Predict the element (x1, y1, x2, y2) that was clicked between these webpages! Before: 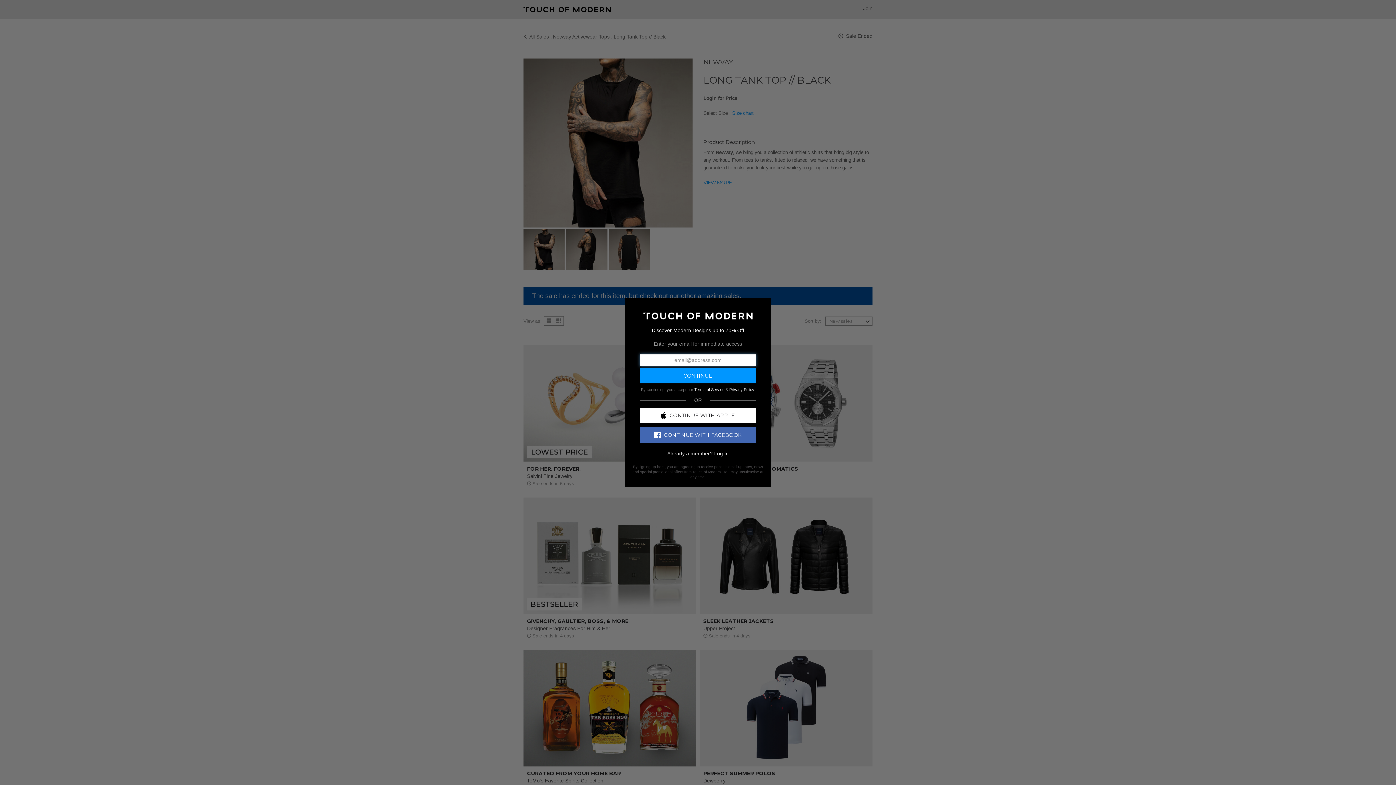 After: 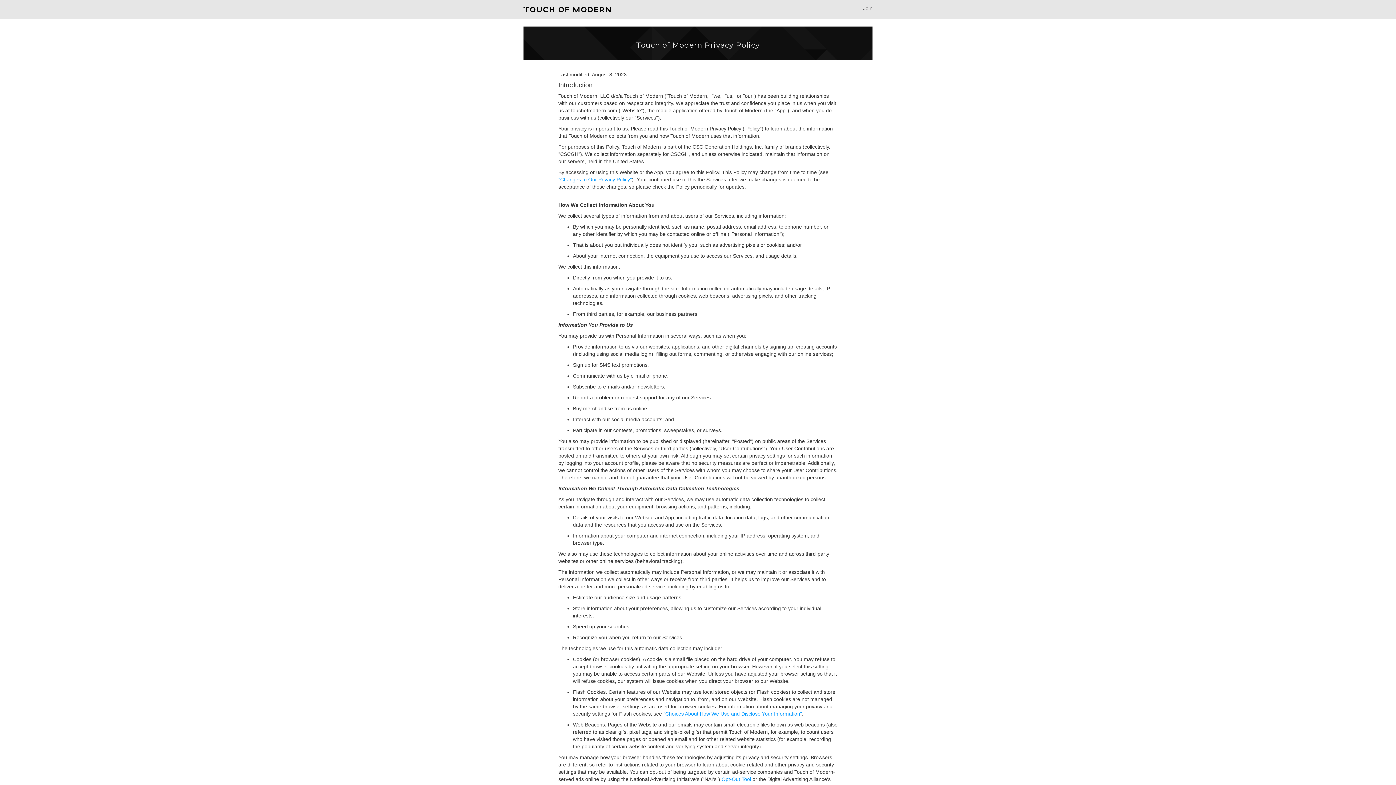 Action: bbox: (729, 387, 754, 391) label: Privacy Policy